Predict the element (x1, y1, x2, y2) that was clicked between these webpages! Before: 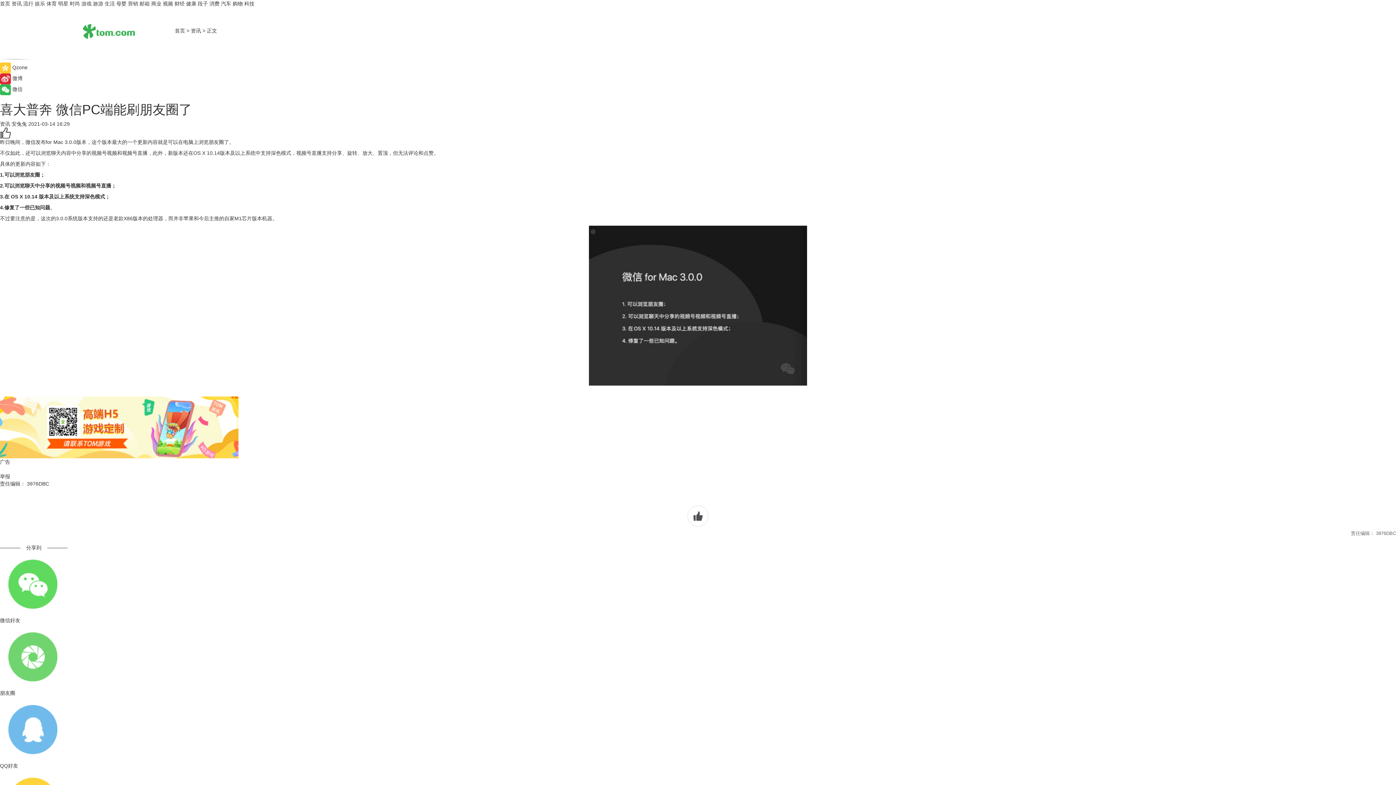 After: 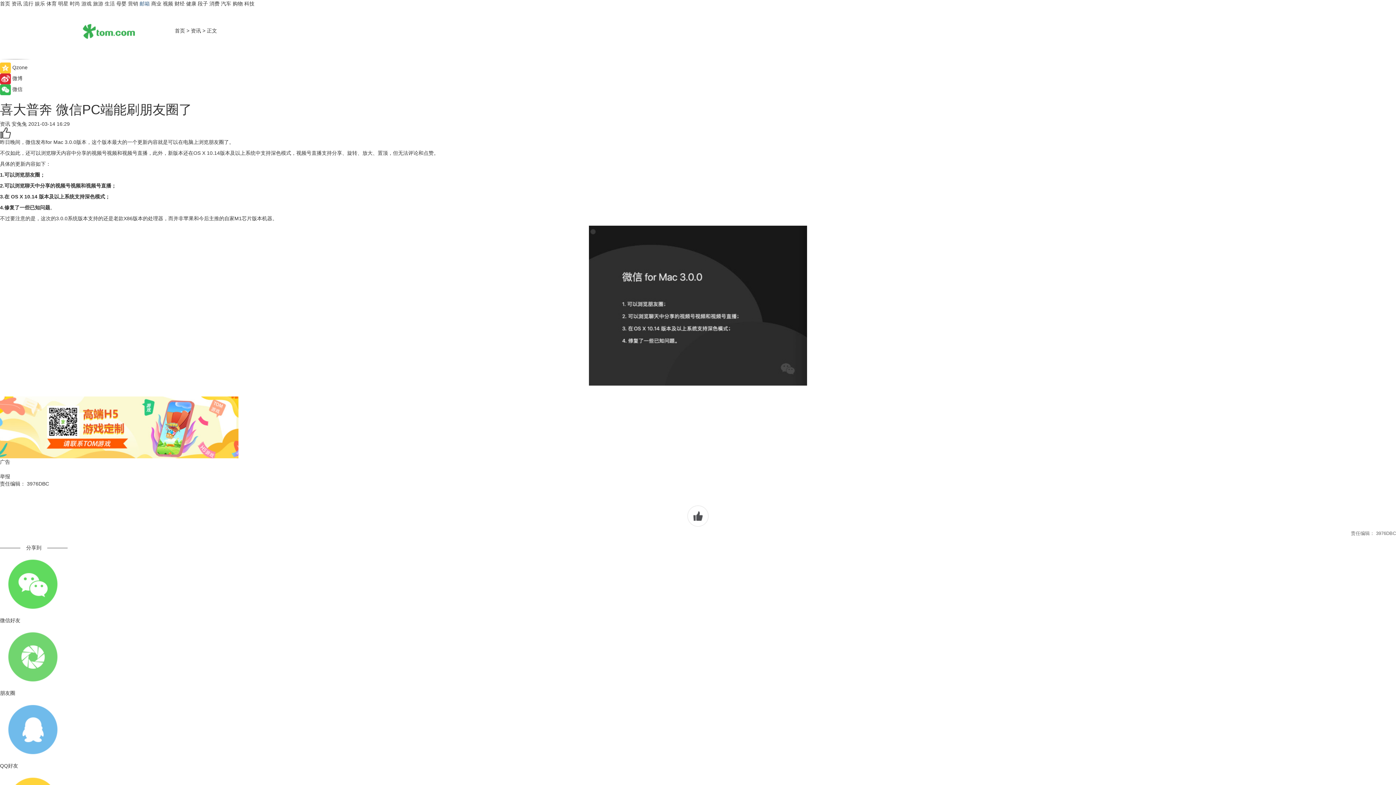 Action: bbox: (139, 0, 149, 6) label: 邮箱